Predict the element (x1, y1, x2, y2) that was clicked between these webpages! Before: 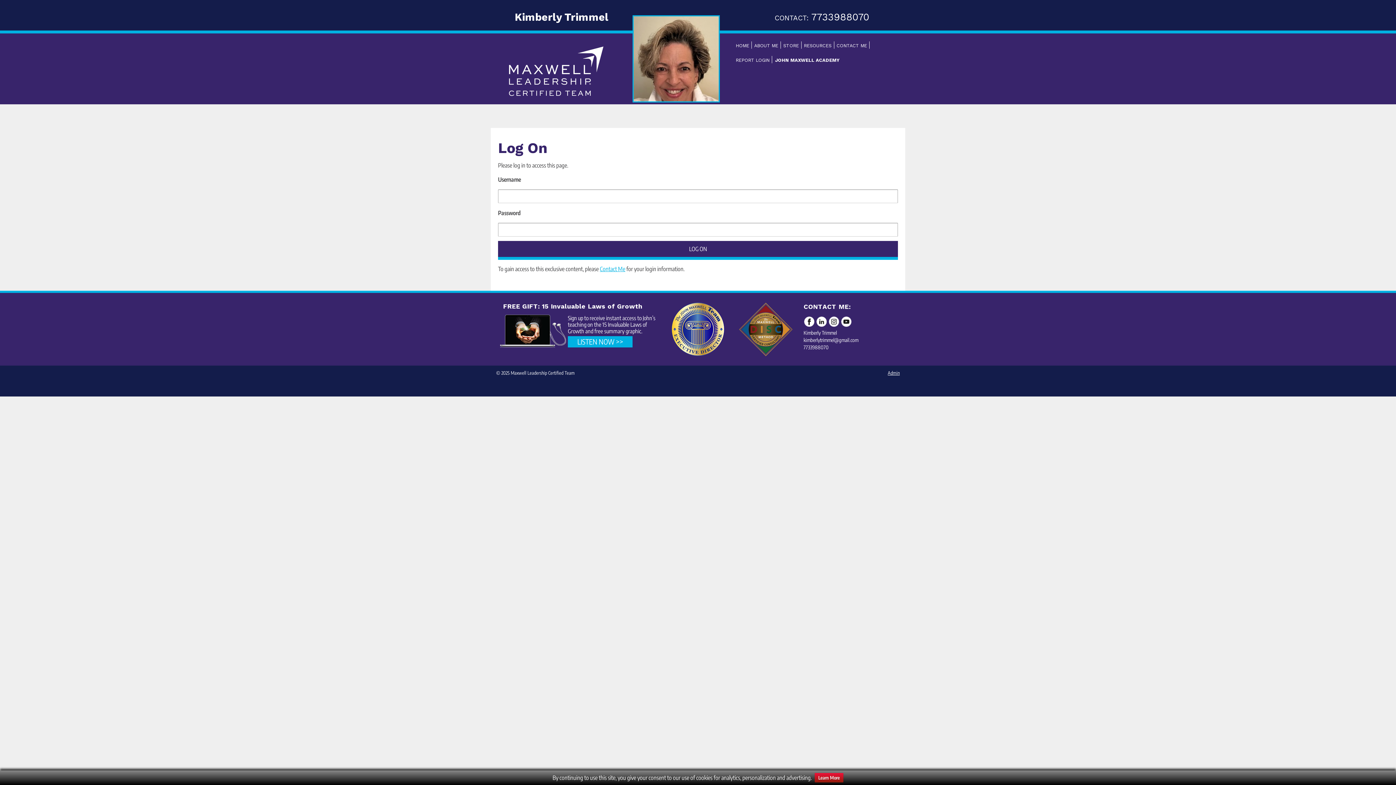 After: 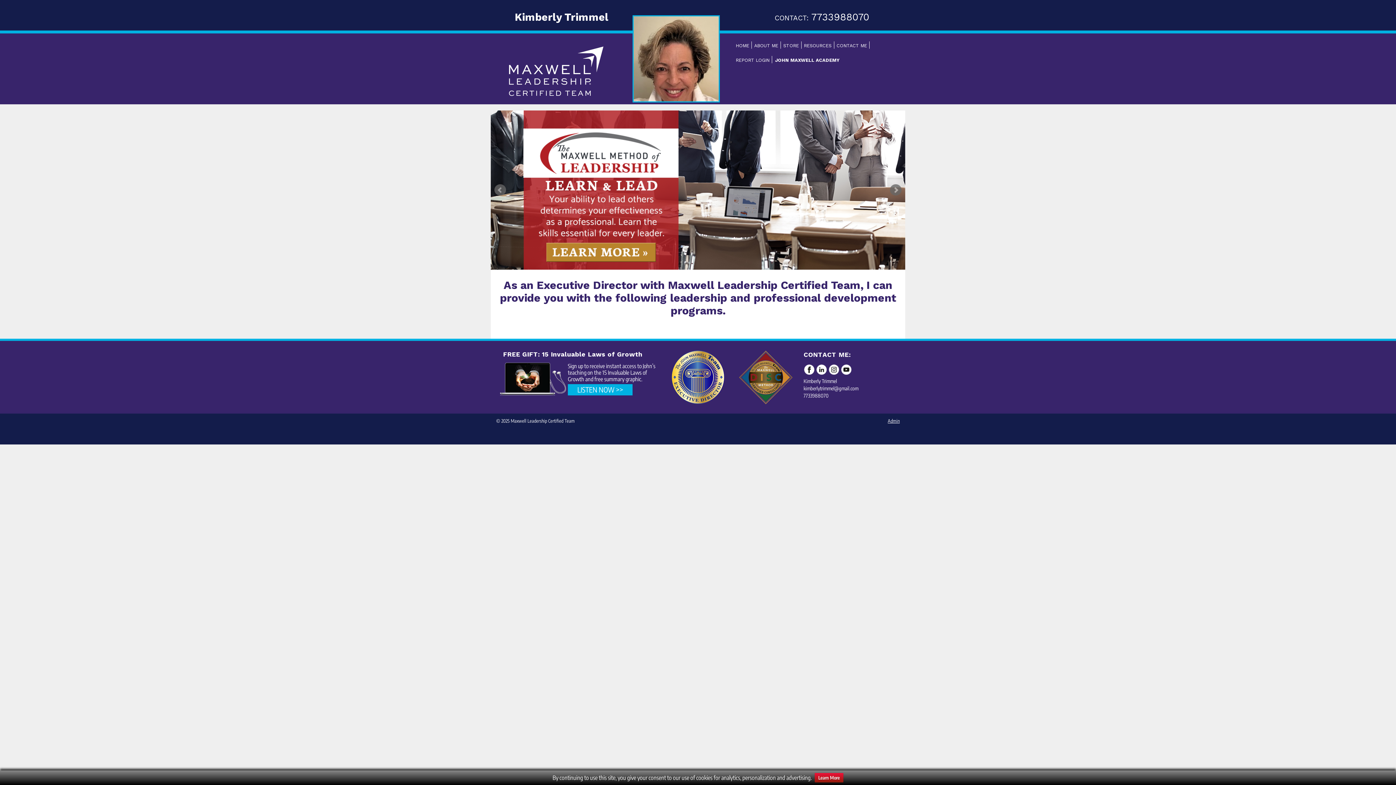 Action: bbox: (490, 46, 621, 95)